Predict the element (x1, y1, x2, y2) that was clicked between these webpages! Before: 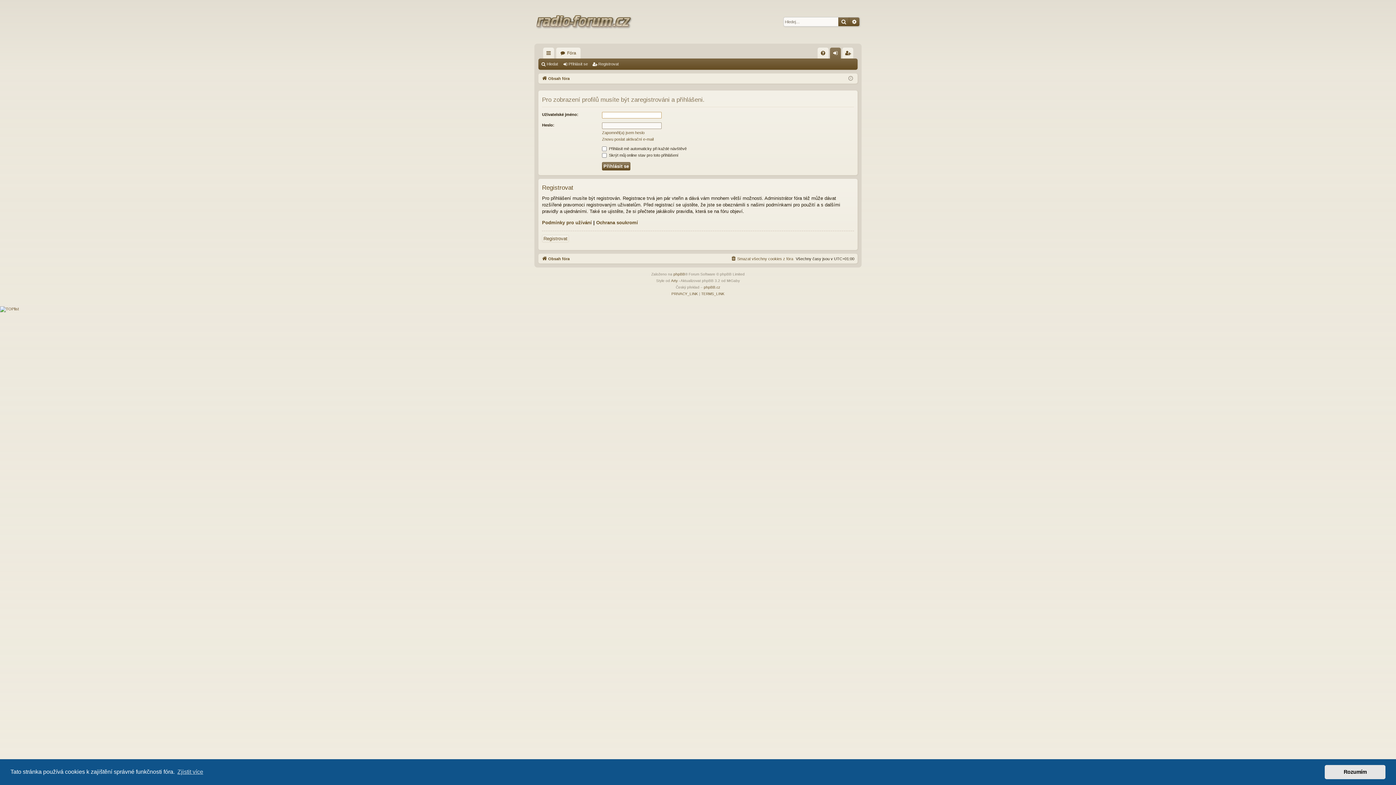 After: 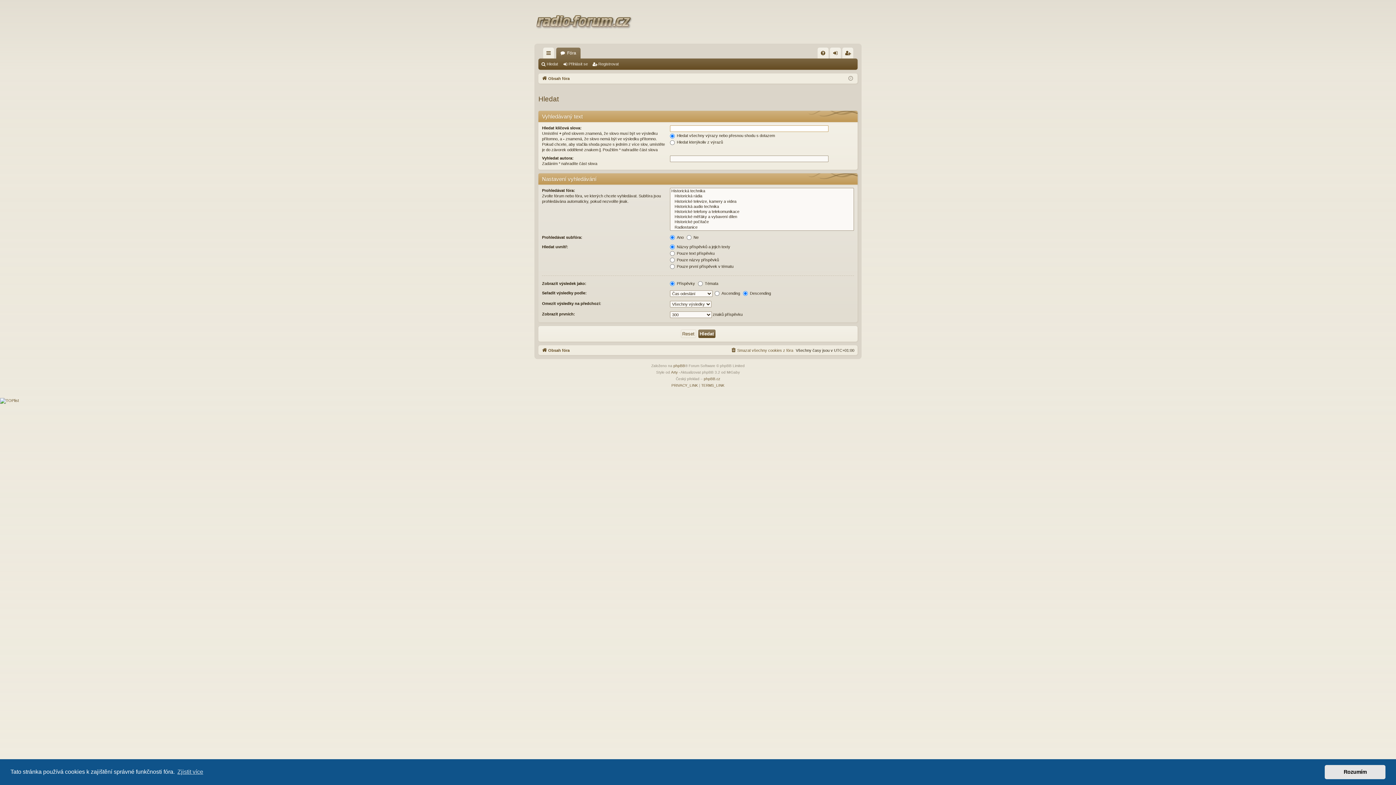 Action: label: Hledat bbox: (540, 59, 561, 69)